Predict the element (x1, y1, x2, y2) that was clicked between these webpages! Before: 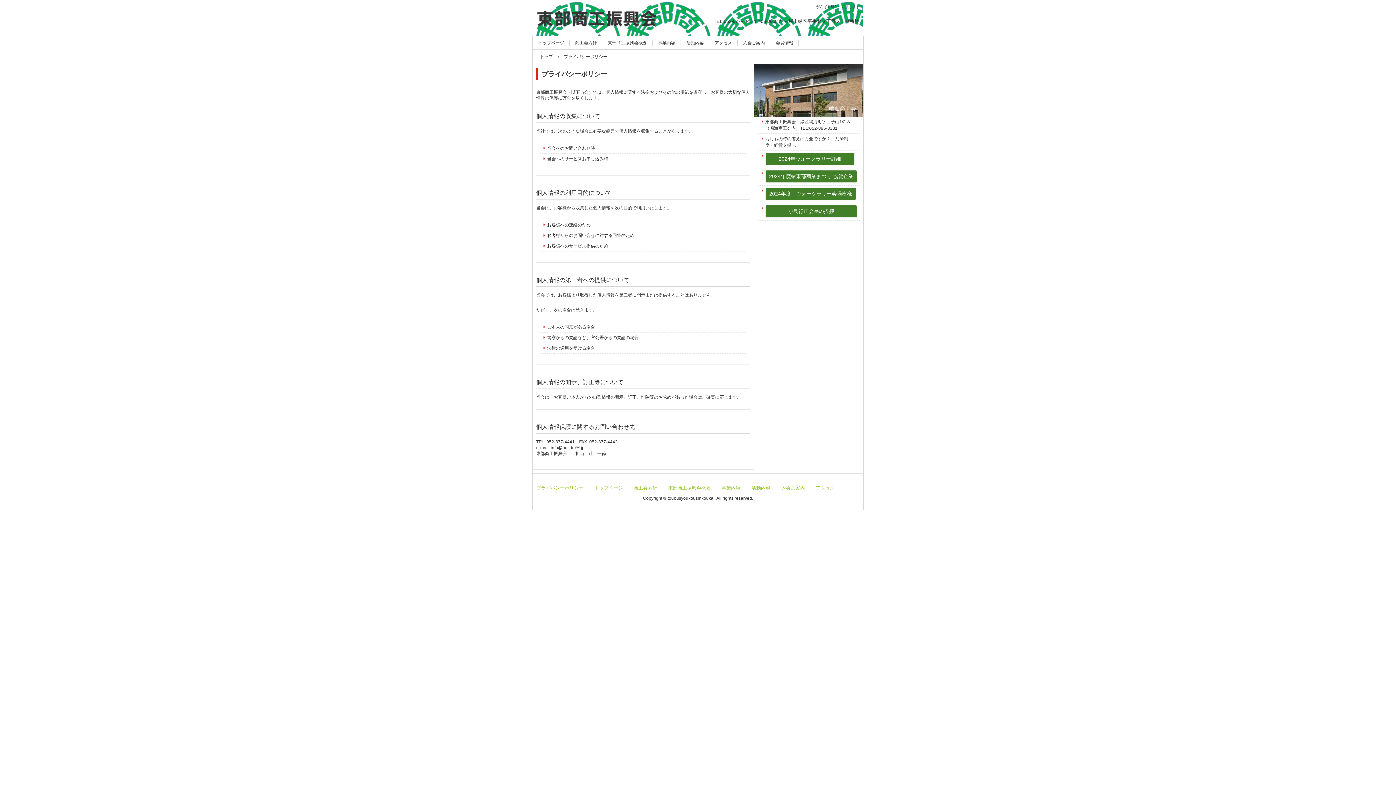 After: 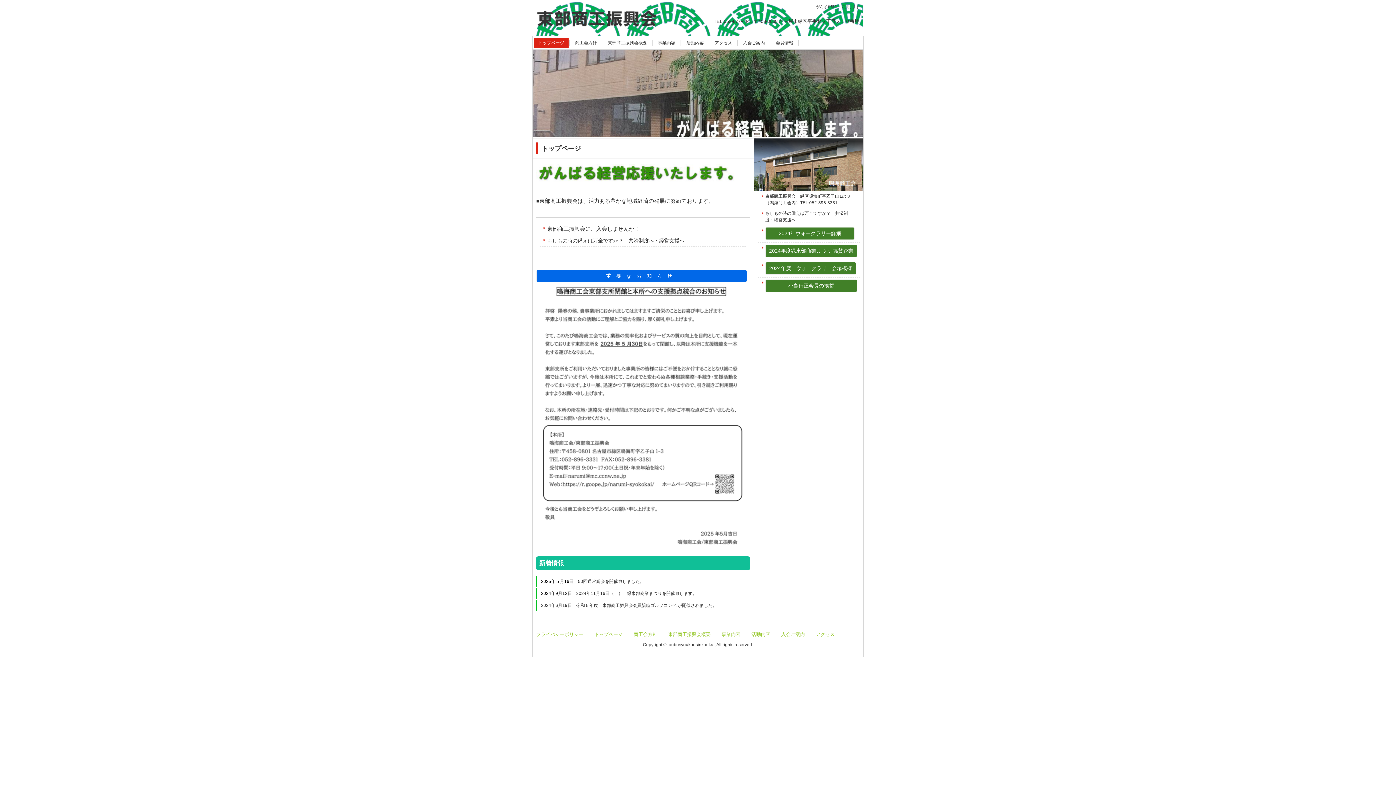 Action: bbox: (533, 37, 568, 48) label: トップページ